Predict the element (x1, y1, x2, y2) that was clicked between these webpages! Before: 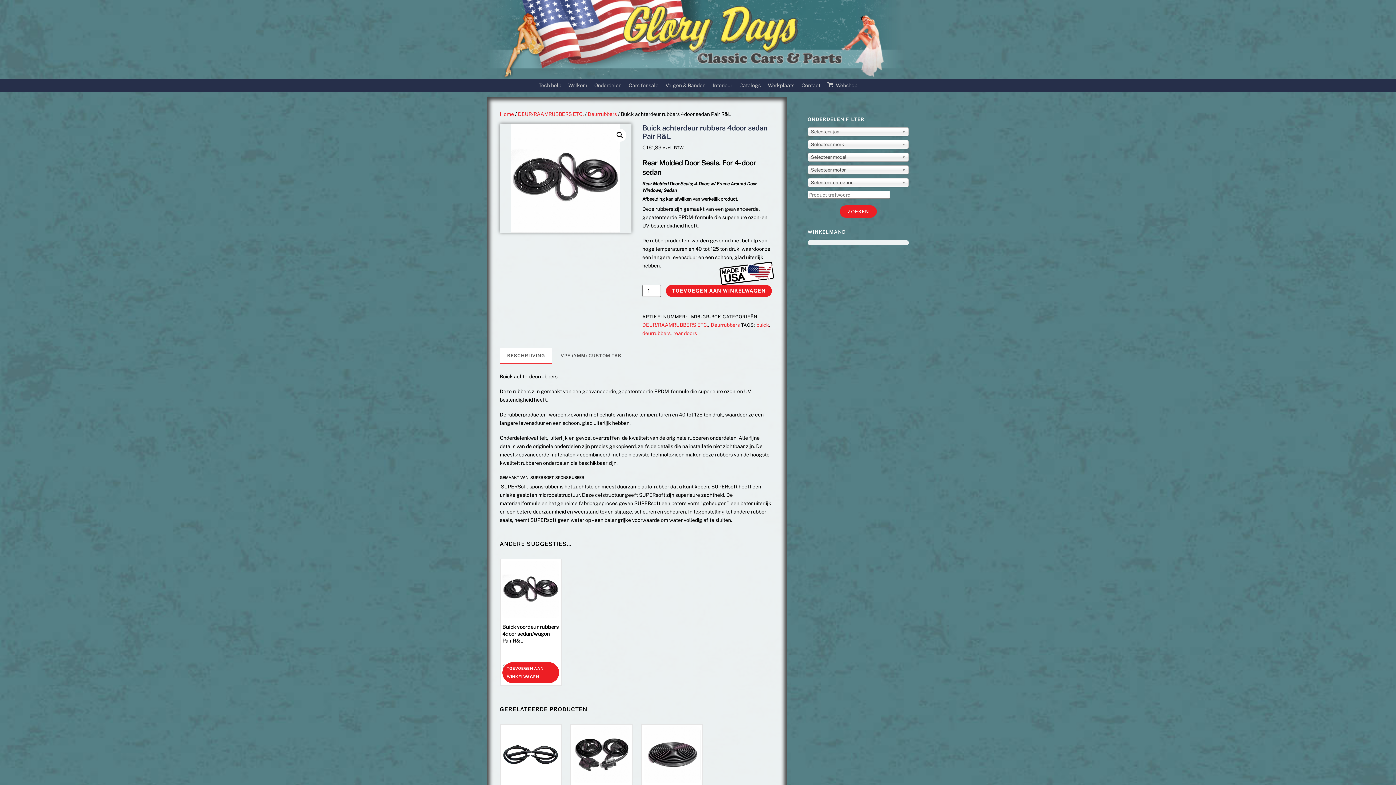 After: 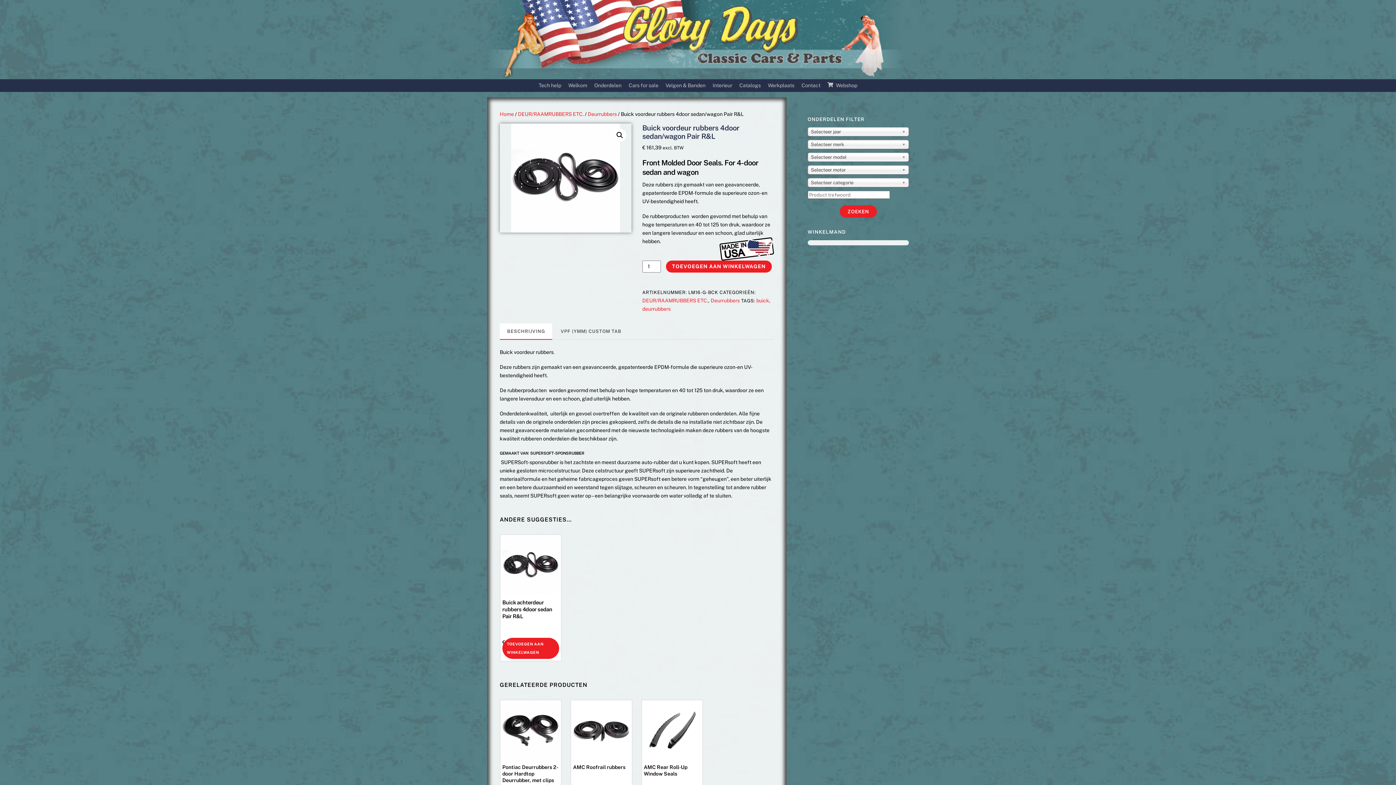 Action: bbox: (502, 561, 559, 618)